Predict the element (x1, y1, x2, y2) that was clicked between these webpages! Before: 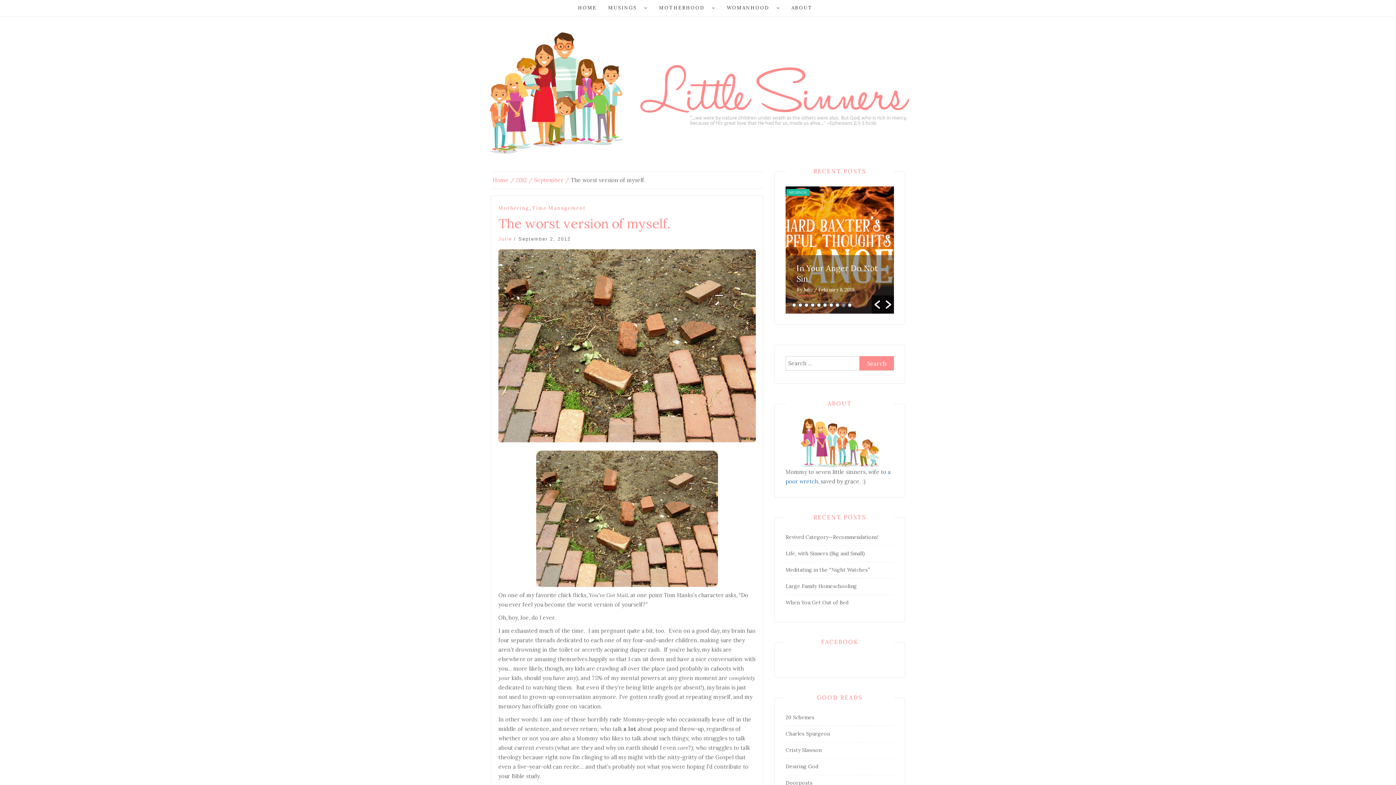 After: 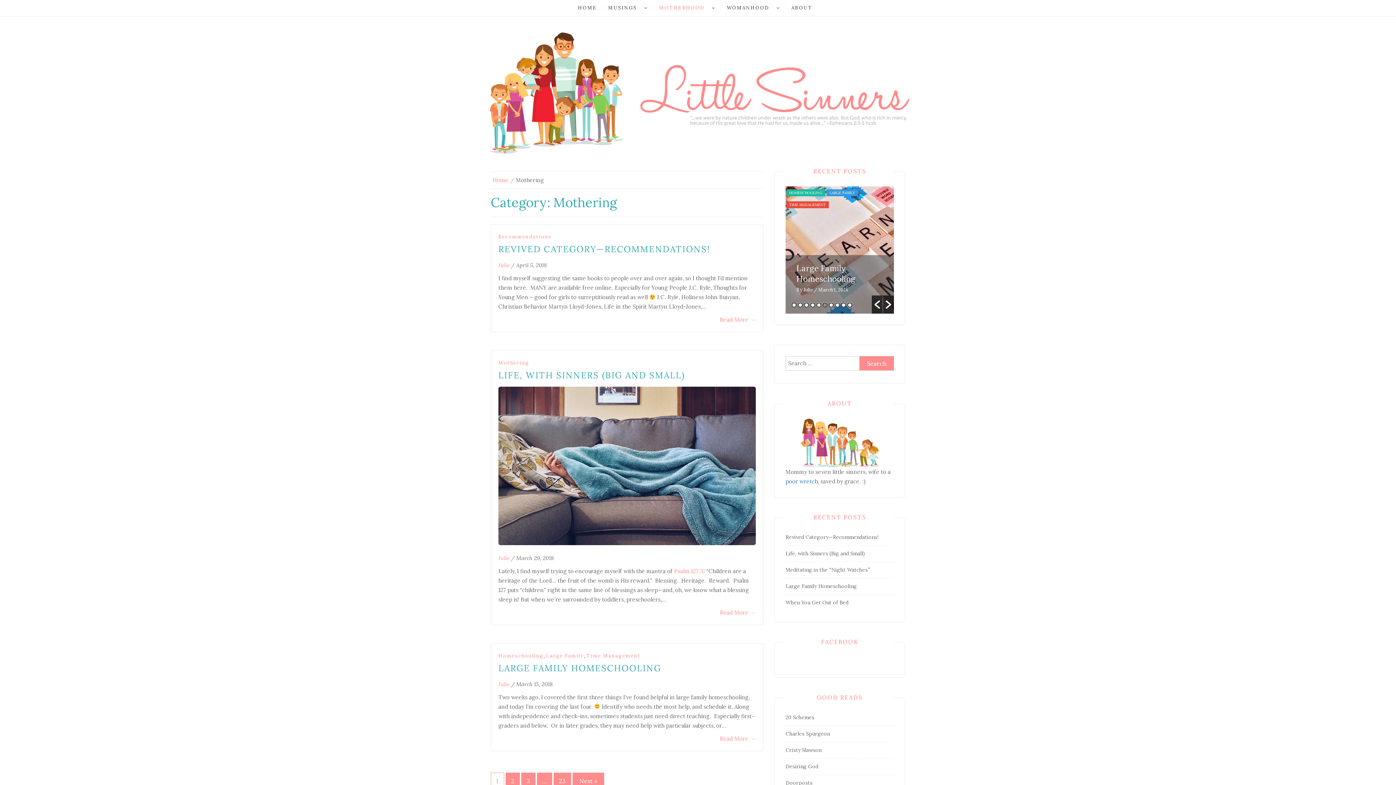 Action: bbox: (653, 5, 710, 10) label: MOTHERHOOD